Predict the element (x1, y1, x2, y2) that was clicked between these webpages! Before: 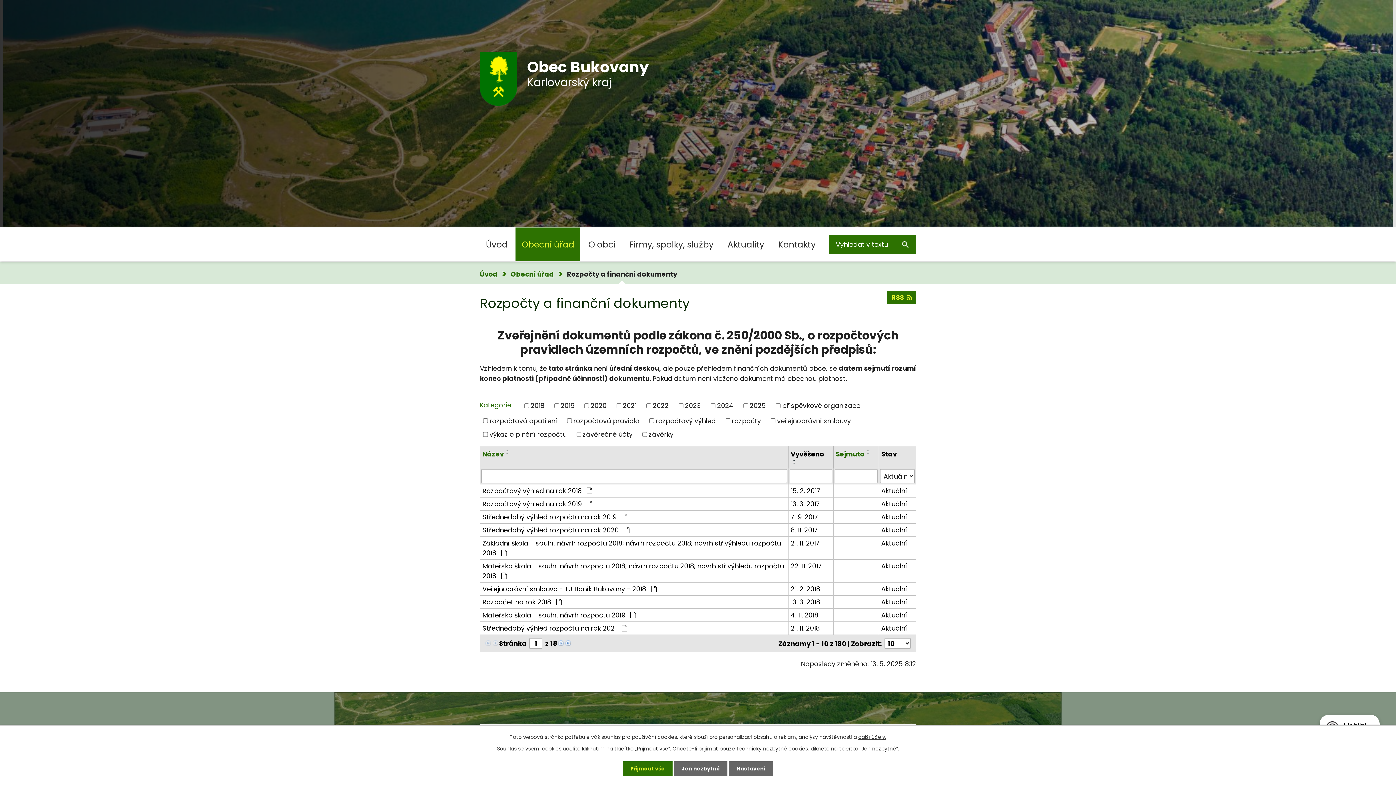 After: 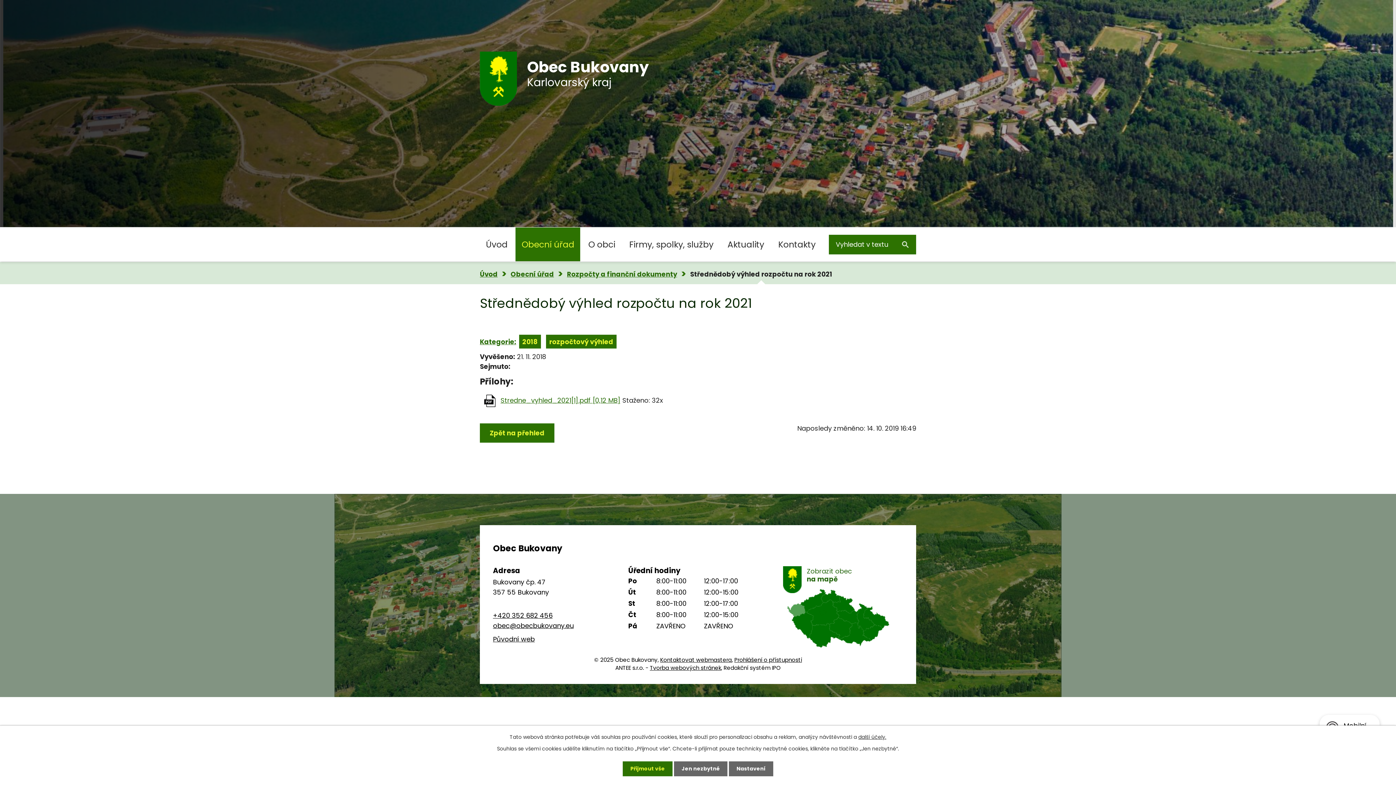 Action: label: Střednědobý výhled rozpočtu na rok 2021  bbox: (482, 623, 786, 633)